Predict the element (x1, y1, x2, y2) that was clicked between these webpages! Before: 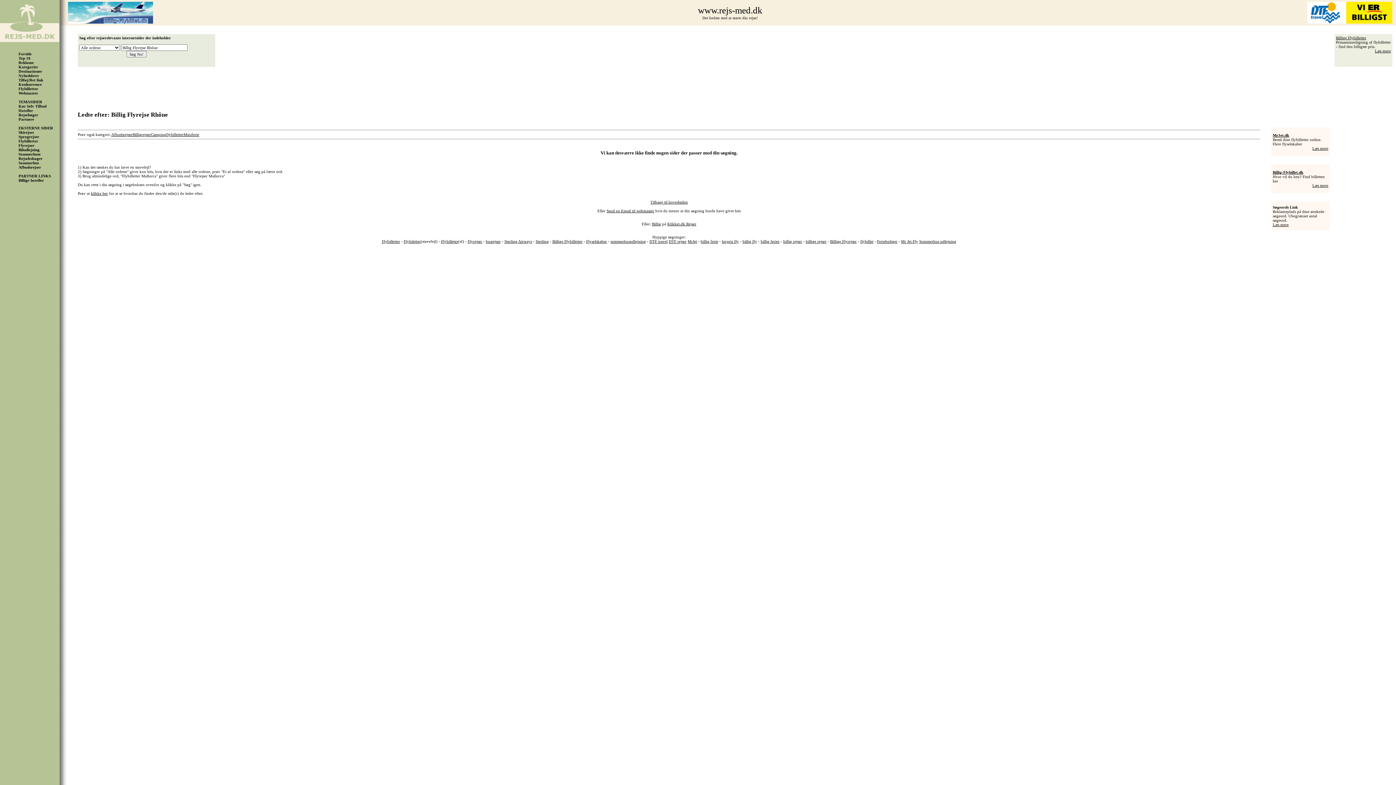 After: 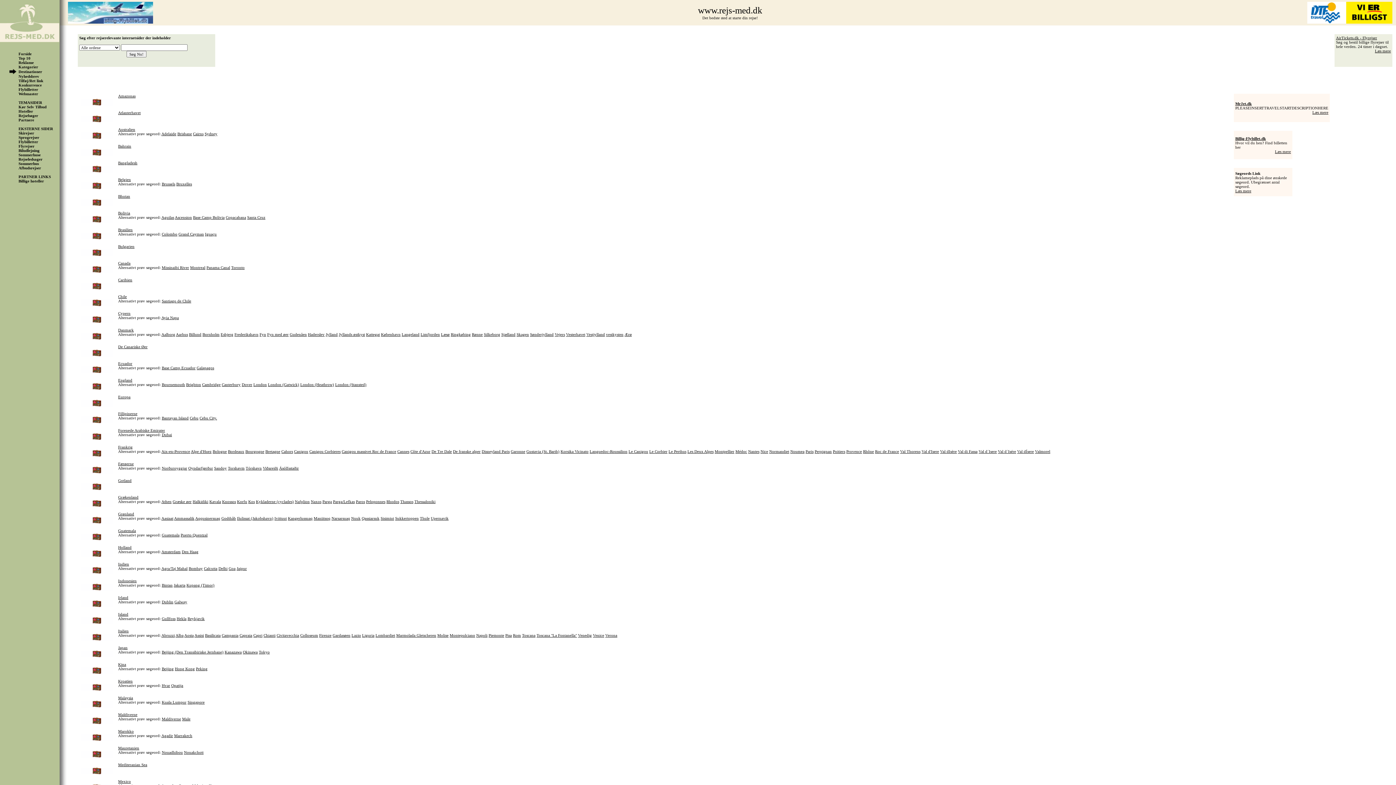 Action: bbox: (18, 69, 42, 73) label: Destinationer